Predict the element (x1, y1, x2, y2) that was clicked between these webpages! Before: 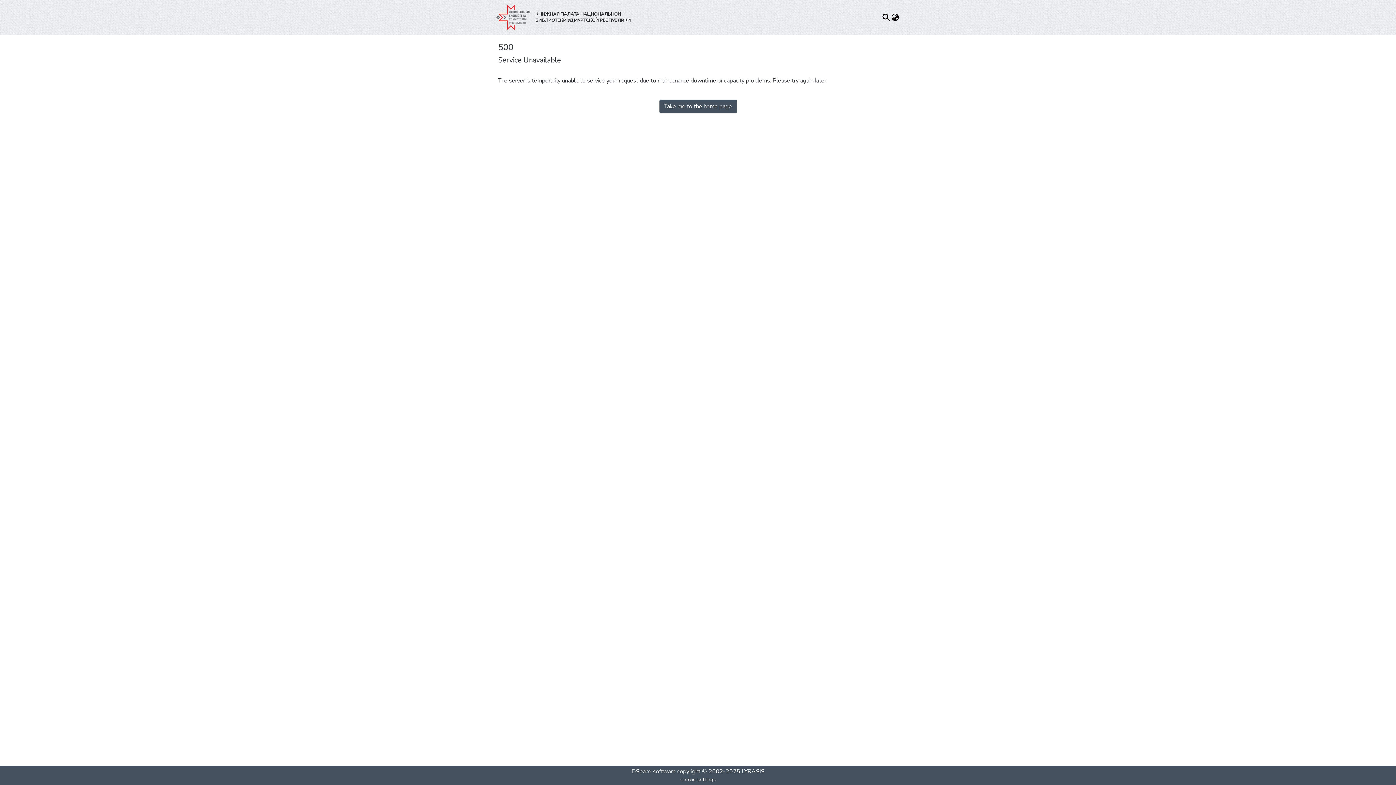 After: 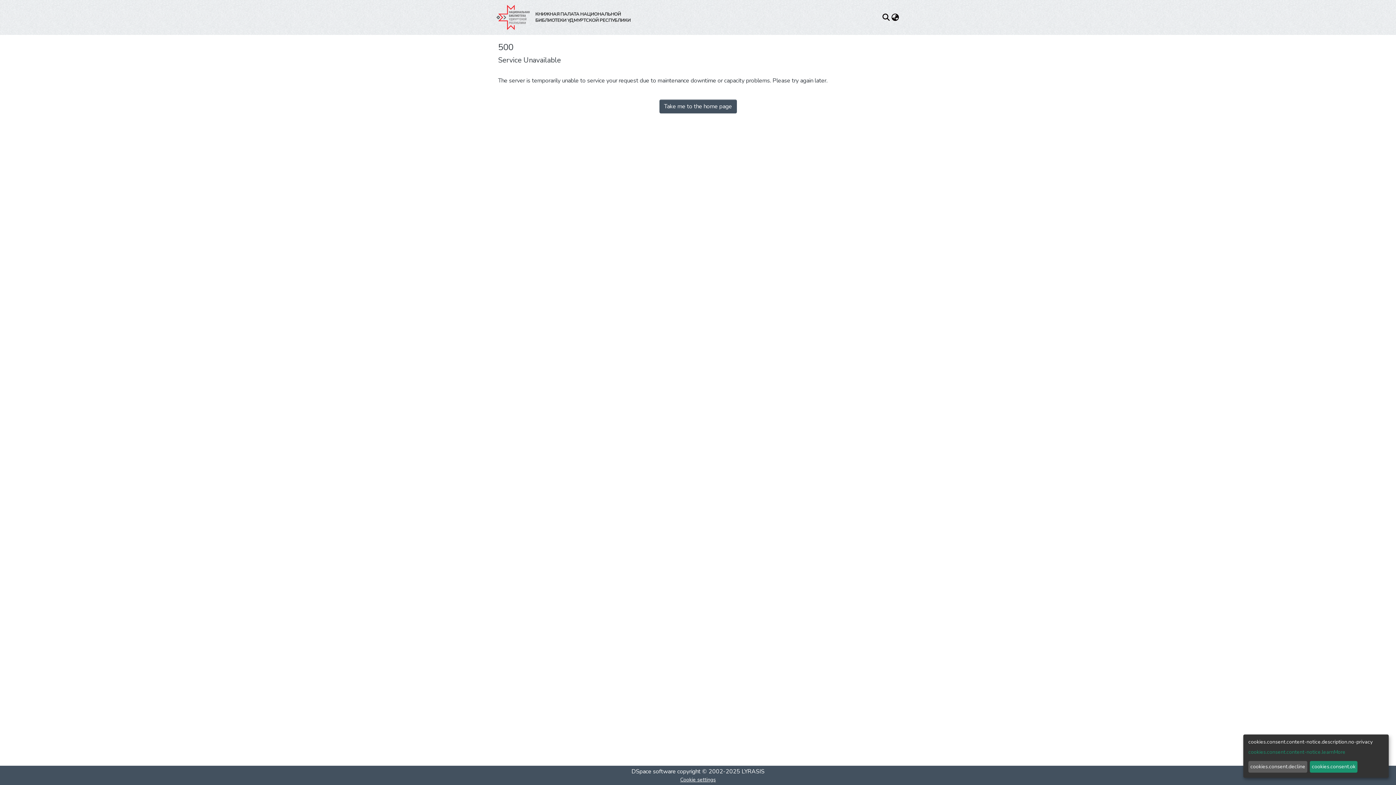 Action: bbox: (677, 776, 718, 784) label: Cookie settings